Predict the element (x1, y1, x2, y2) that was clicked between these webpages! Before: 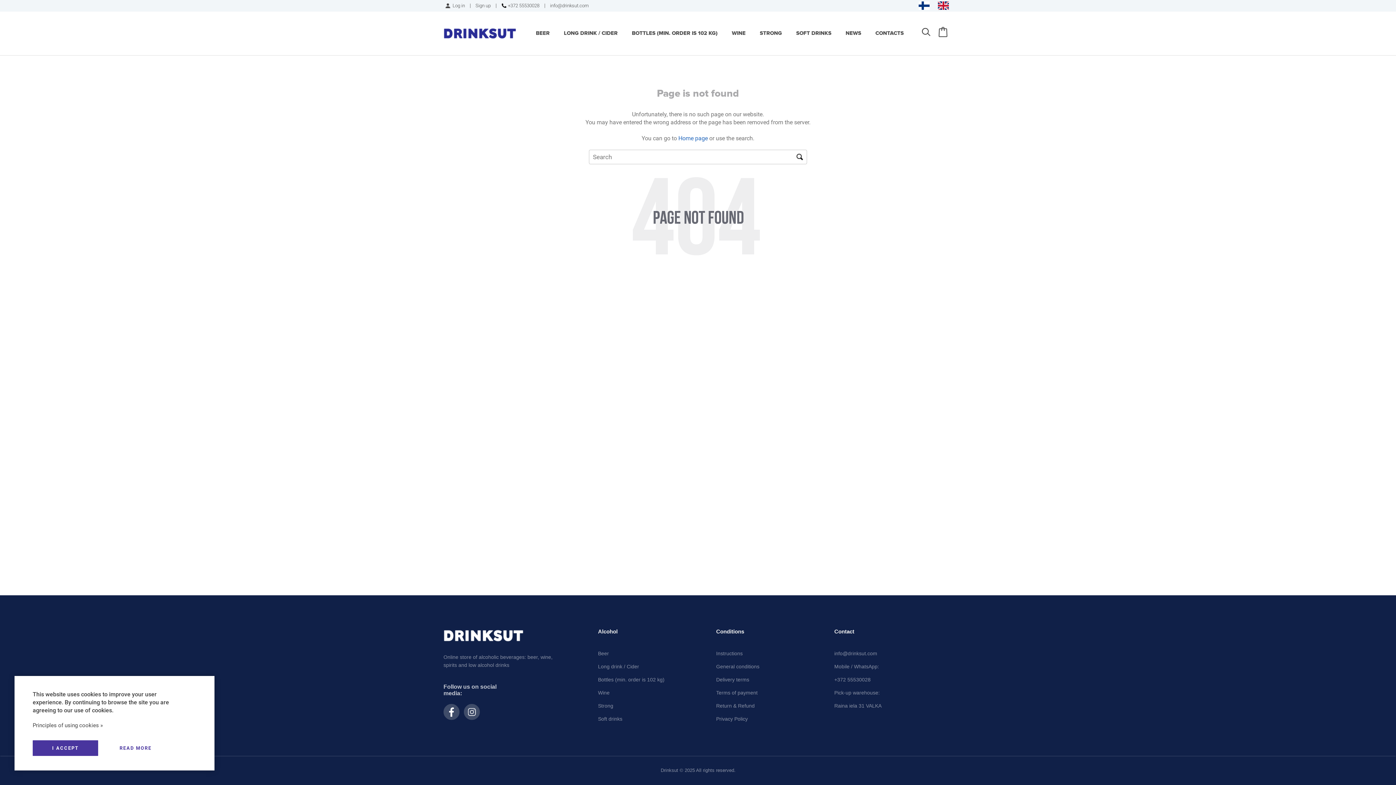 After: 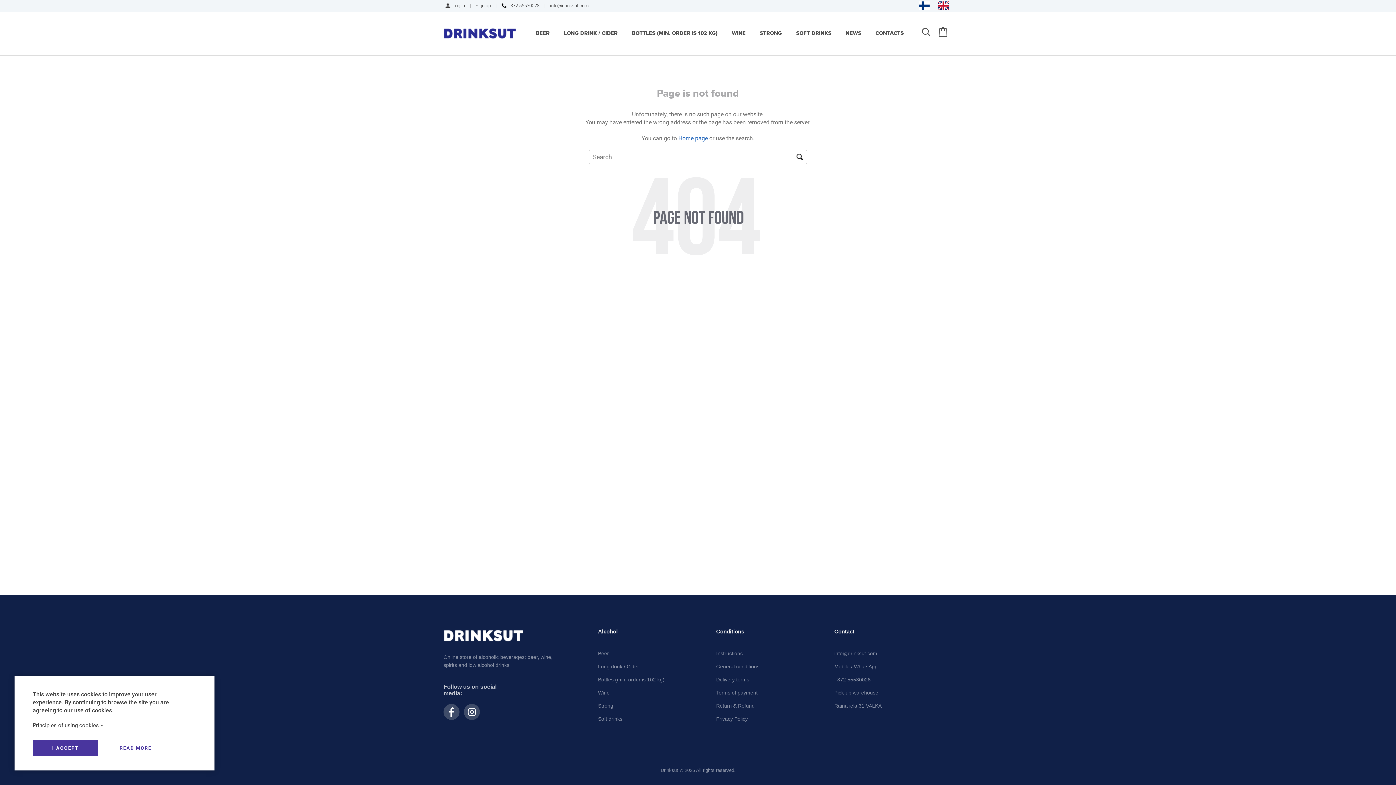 Action: bbox: (938, 1, 949, 7)